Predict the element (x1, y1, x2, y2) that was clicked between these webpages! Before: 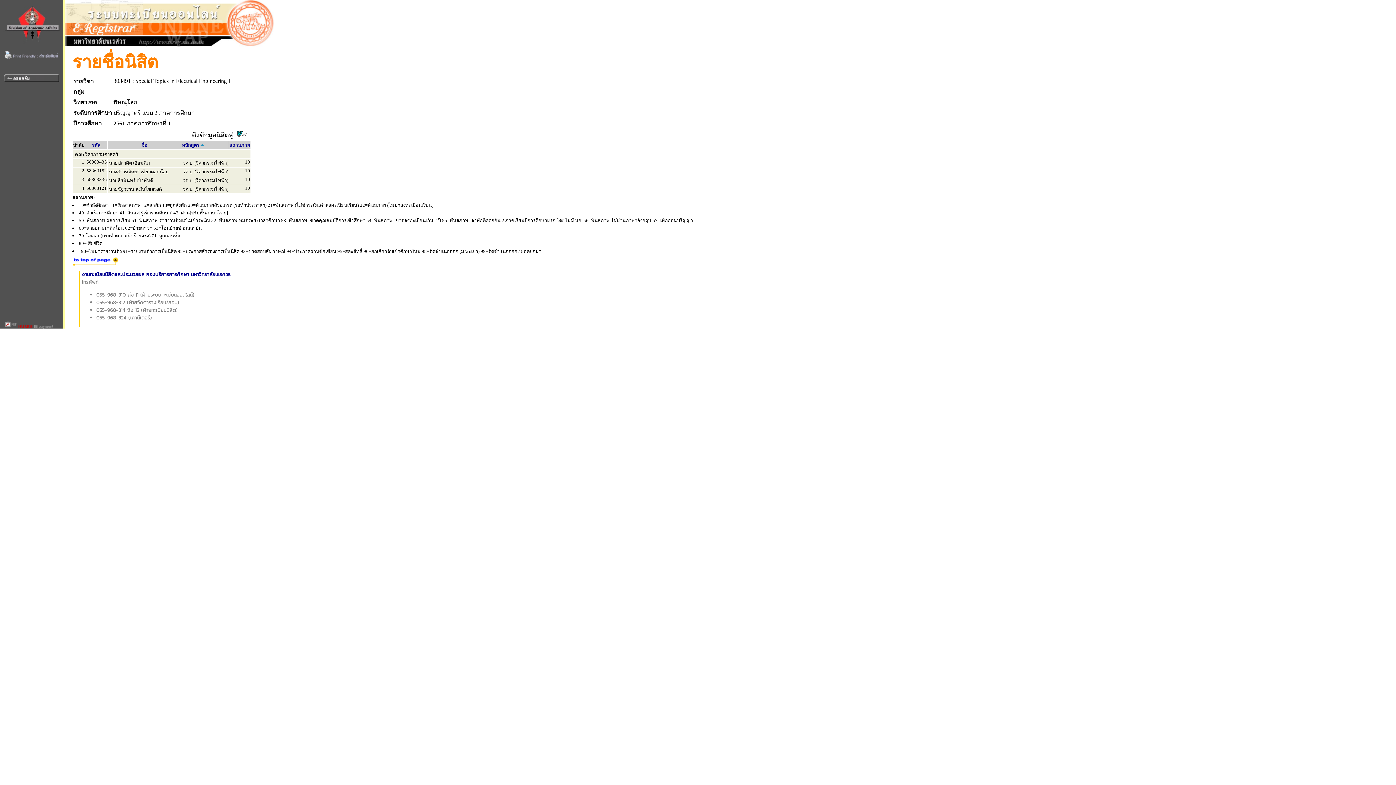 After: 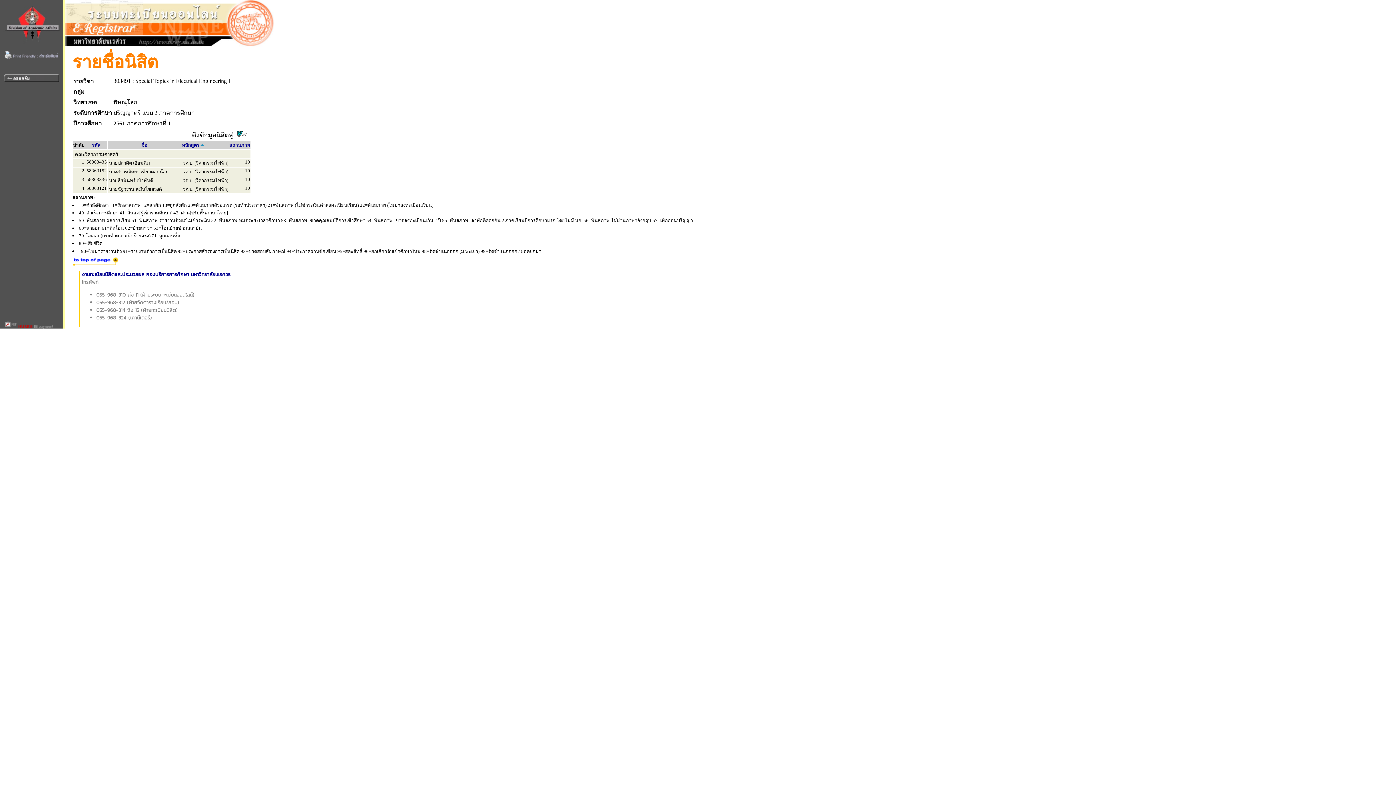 Action: bbox: (72, 261, 118, 268)